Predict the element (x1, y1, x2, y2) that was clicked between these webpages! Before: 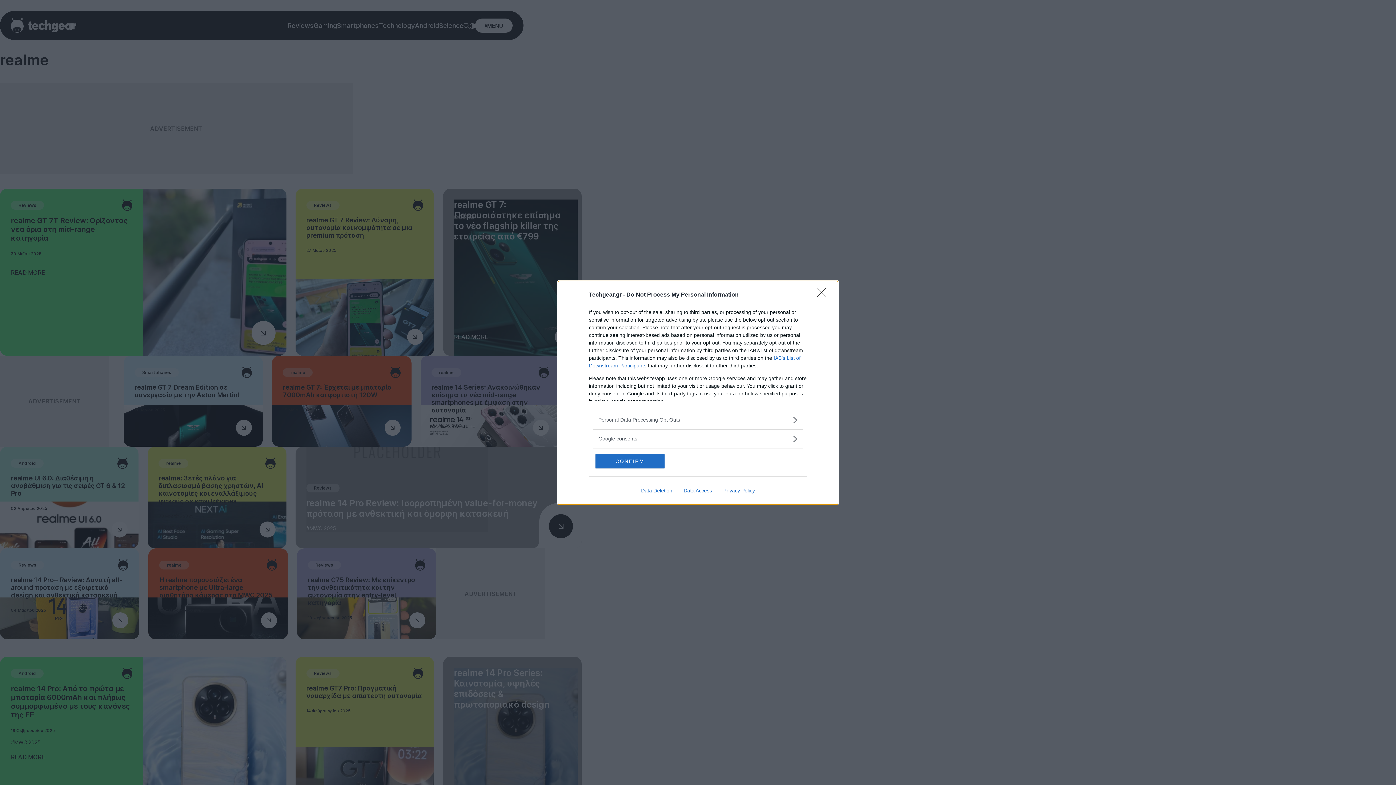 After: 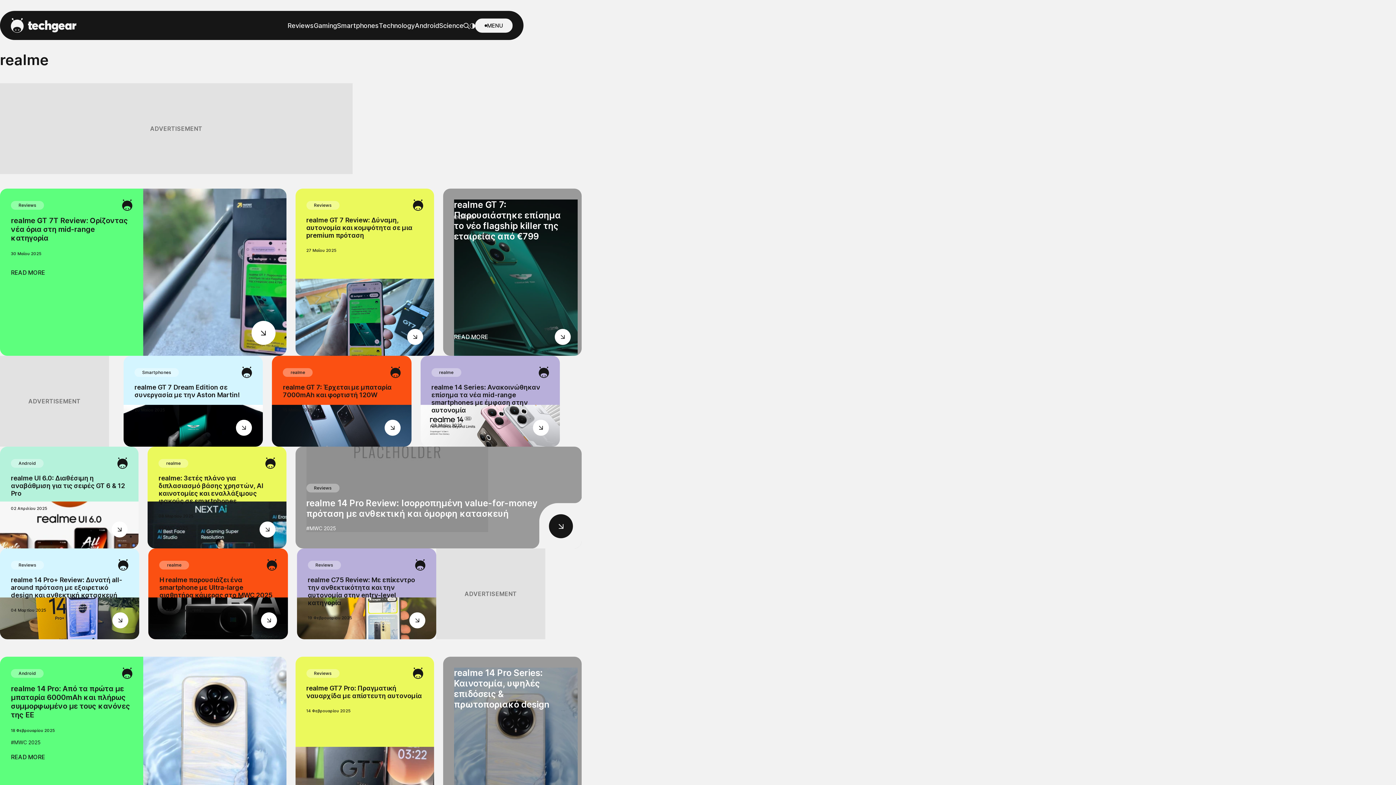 Action: bbox: (817, 288, 830, 302) label: Close